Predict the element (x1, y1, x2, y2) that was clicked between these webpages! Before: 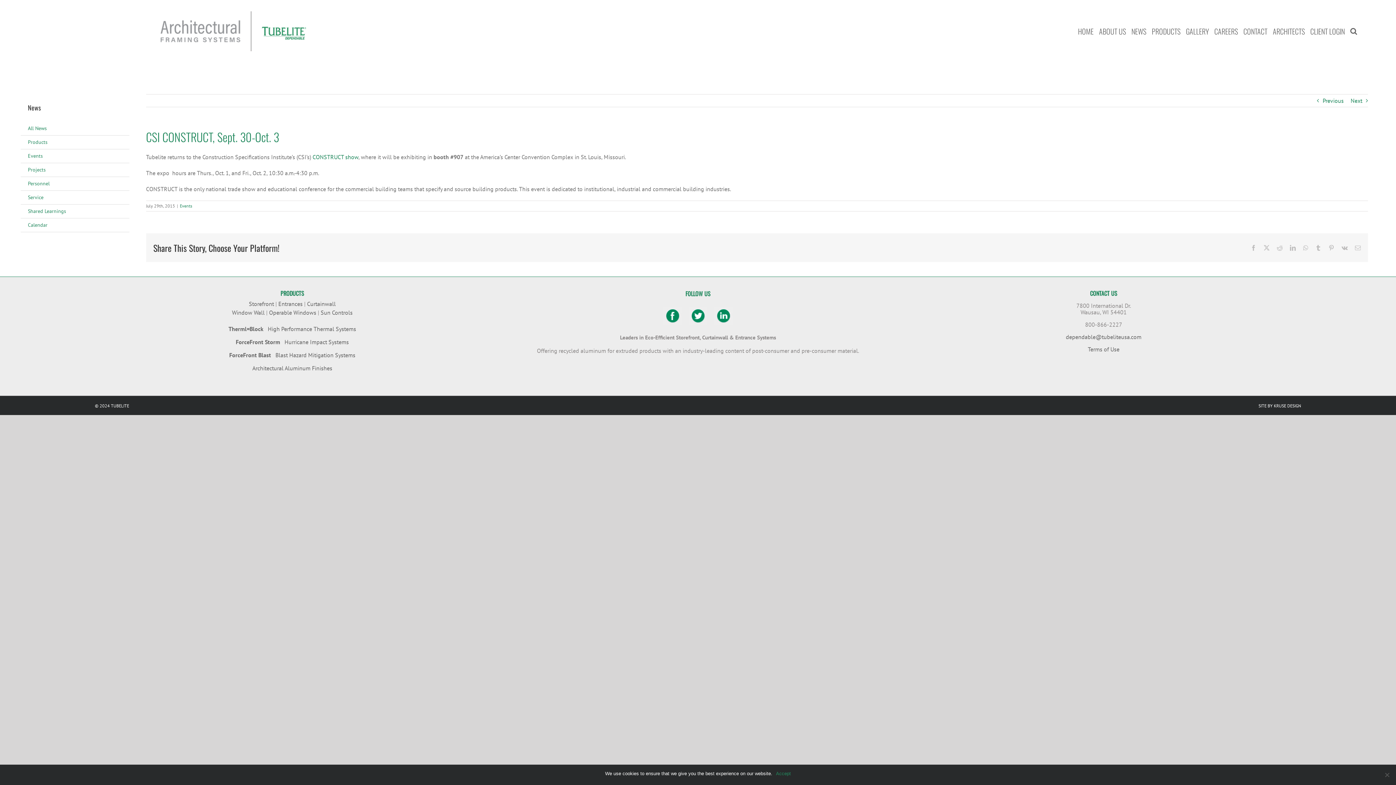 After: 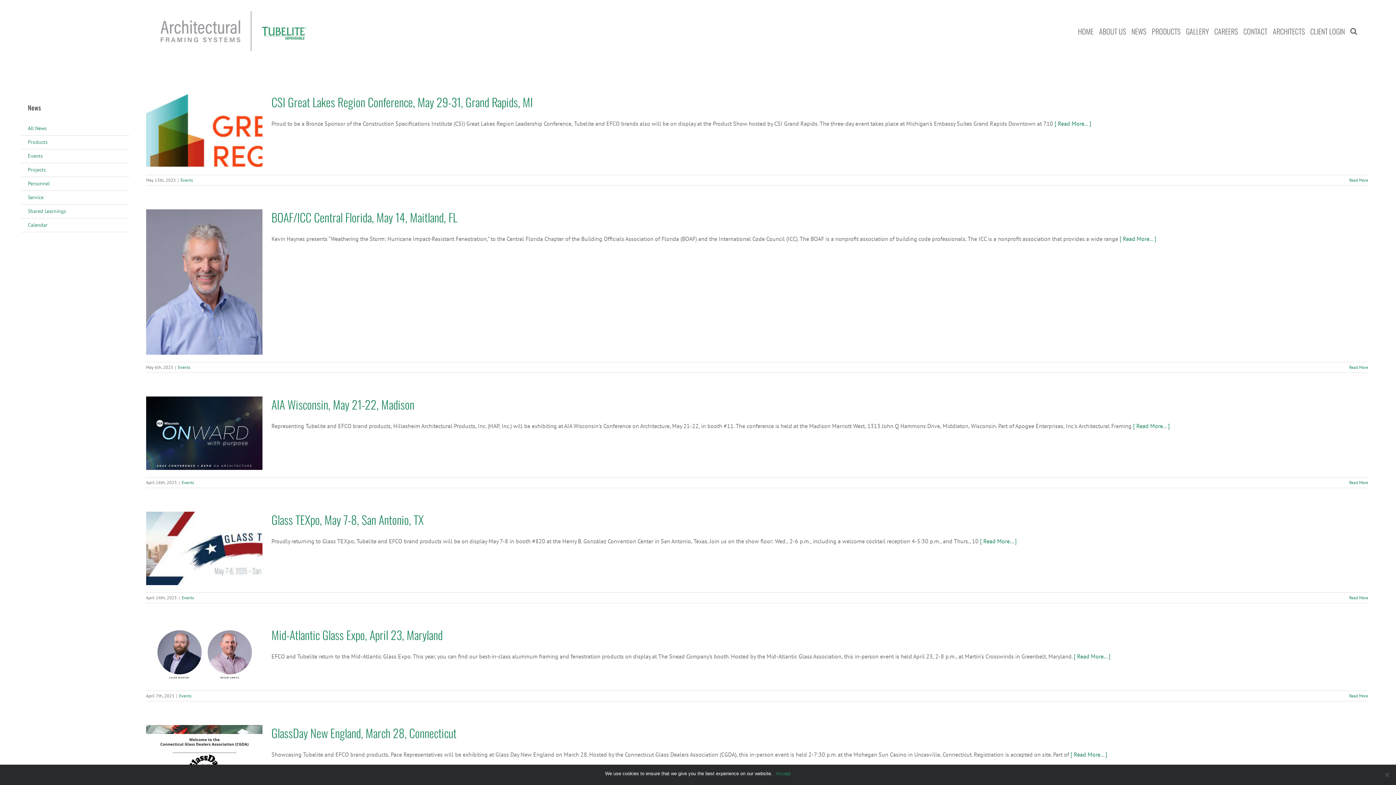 Action: label: Events bbox: (179, 203, 192, 208)